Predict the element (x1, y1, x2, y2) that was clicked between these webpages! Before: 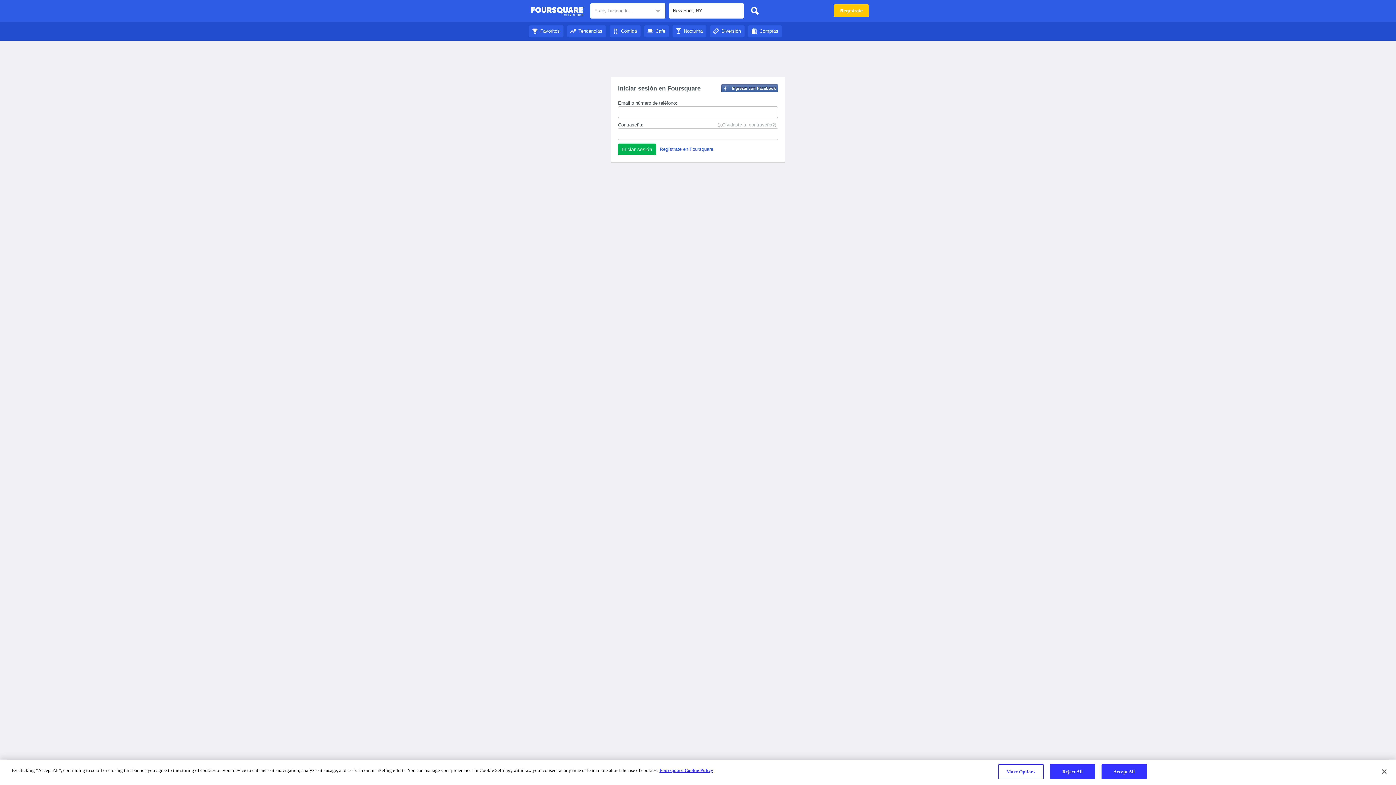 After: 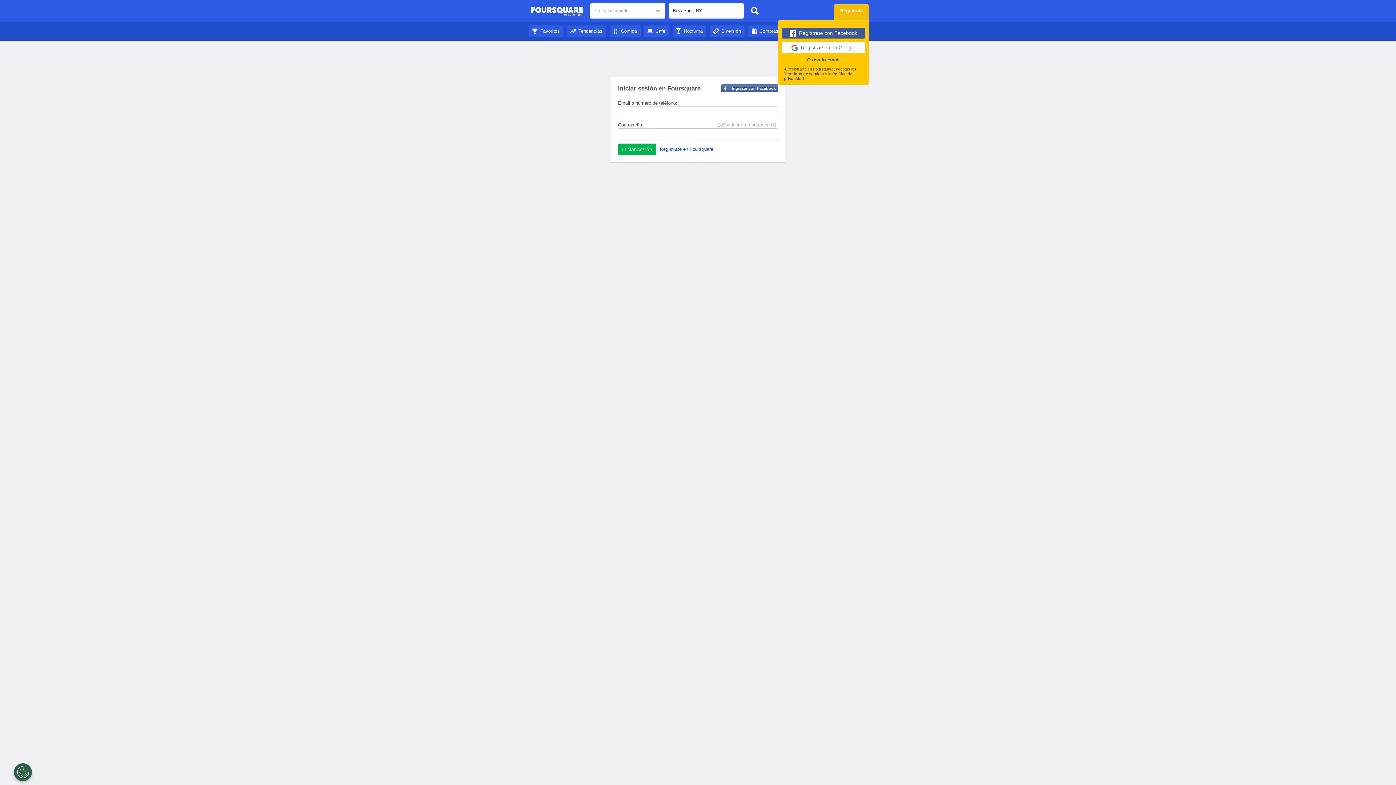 Action: bbox: (834, 4, 869, 17) label: Regístrate